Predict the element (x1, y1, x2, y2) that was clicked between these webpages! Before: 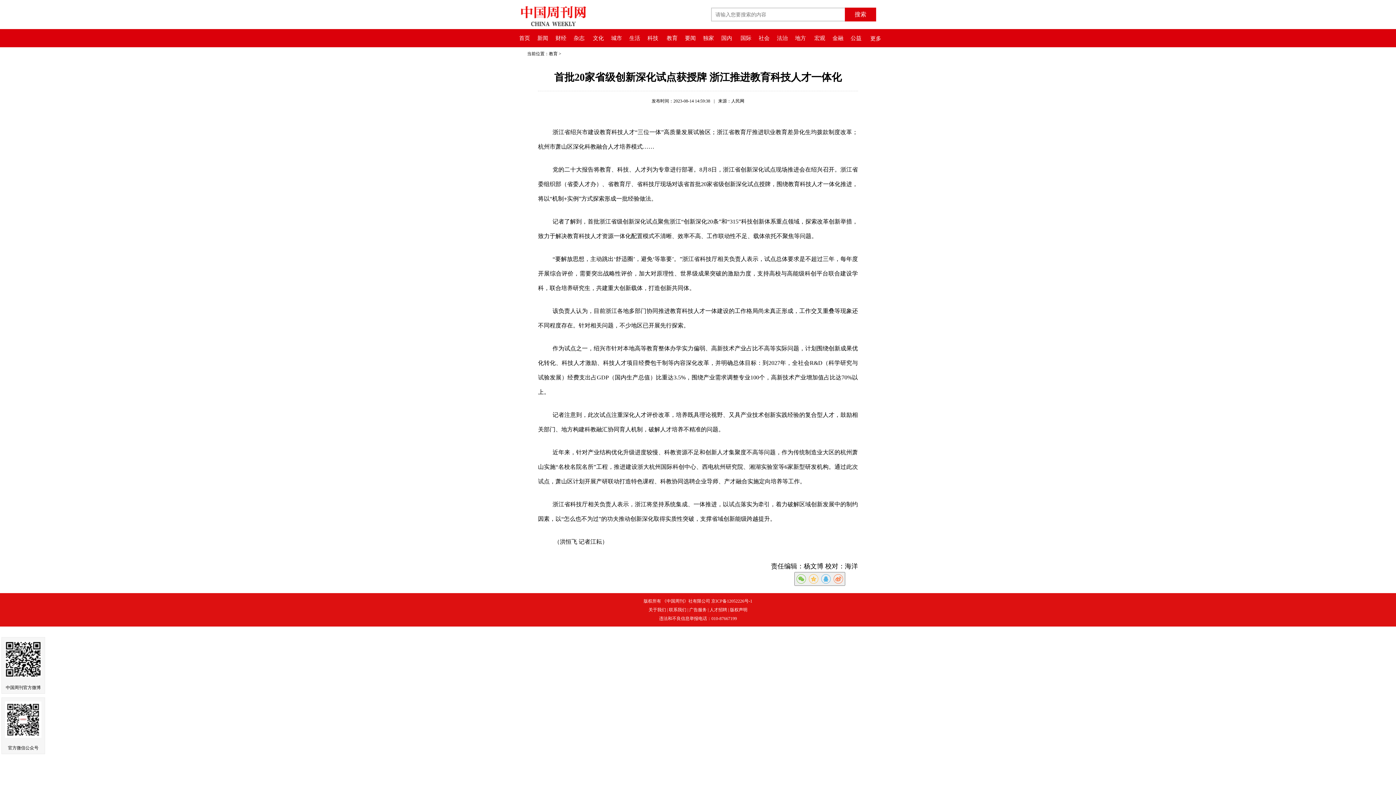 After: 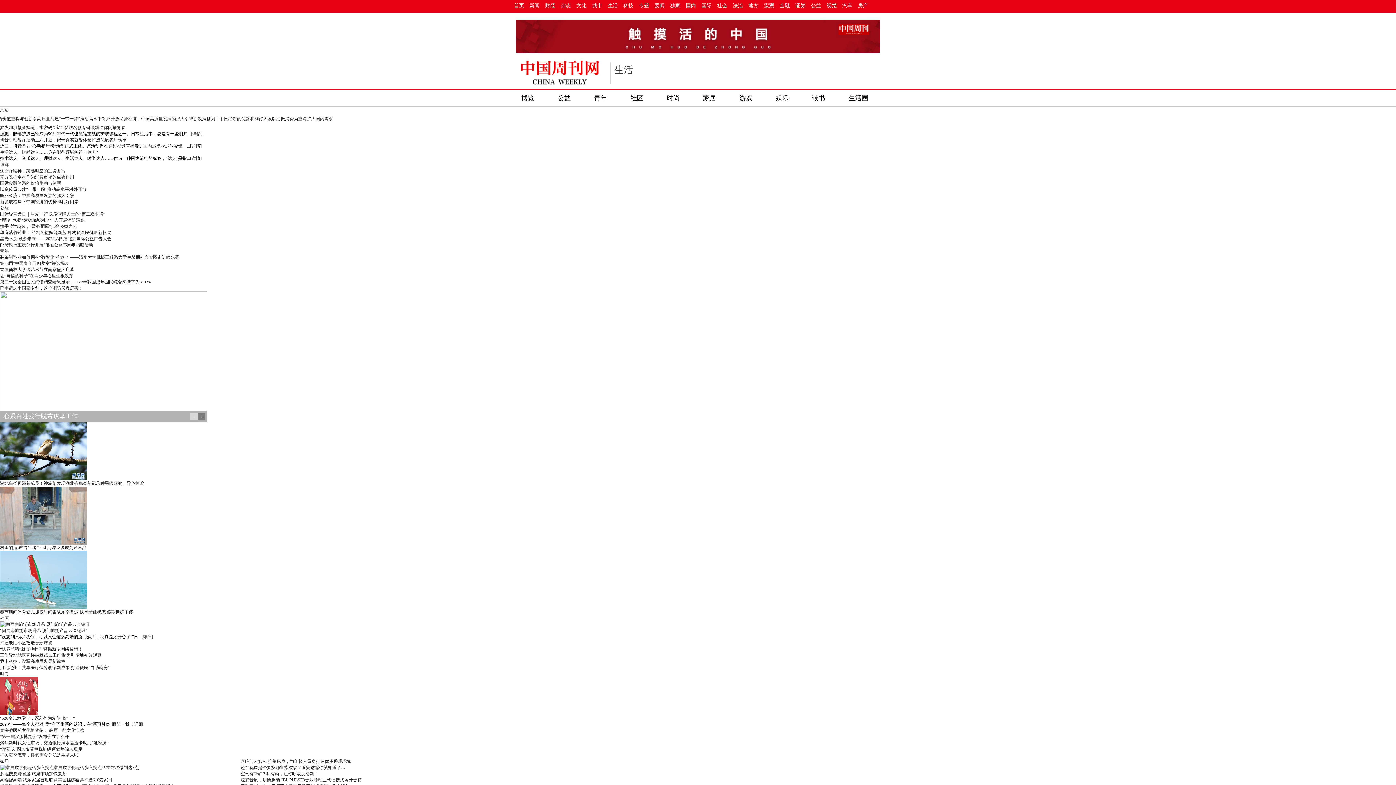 Action: bbox: (625, 35, 644, 41) label: 生活